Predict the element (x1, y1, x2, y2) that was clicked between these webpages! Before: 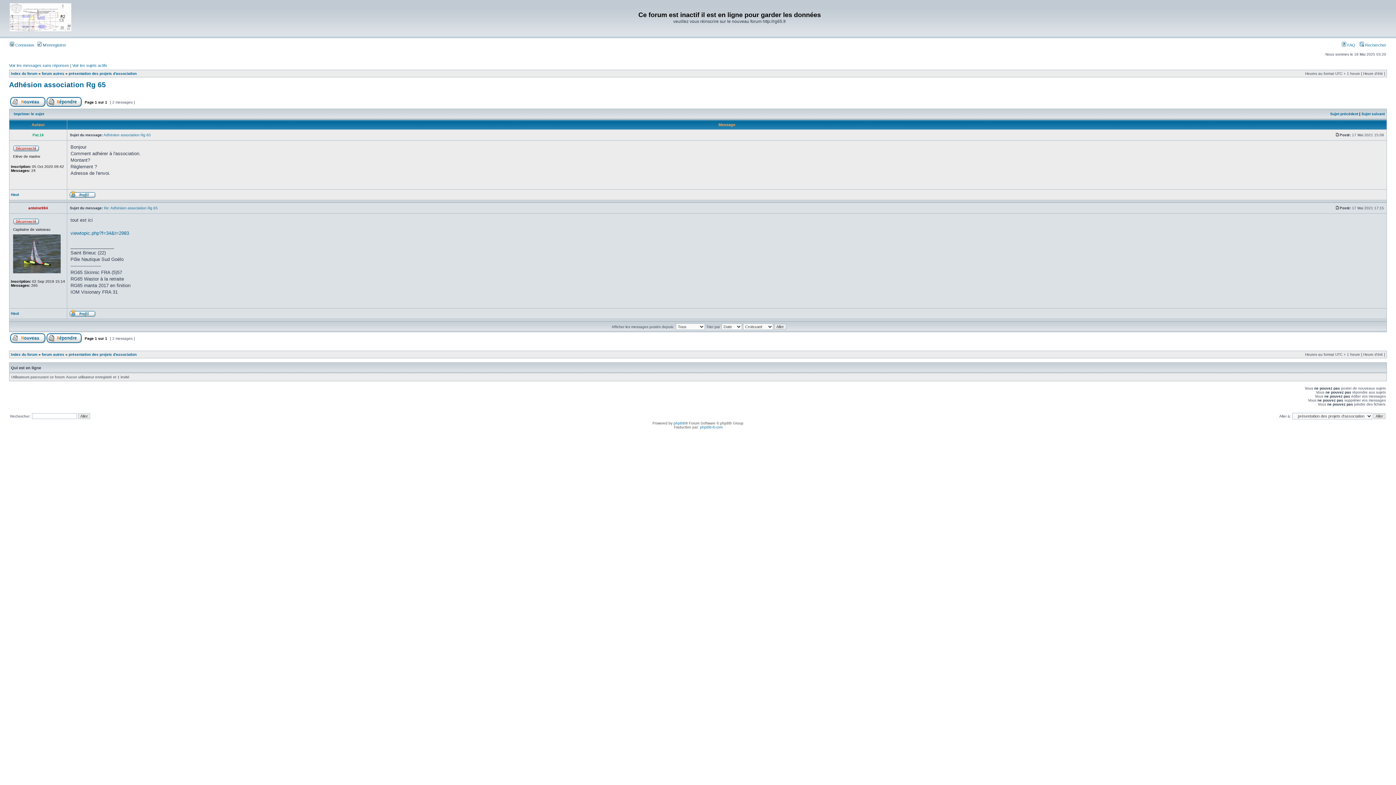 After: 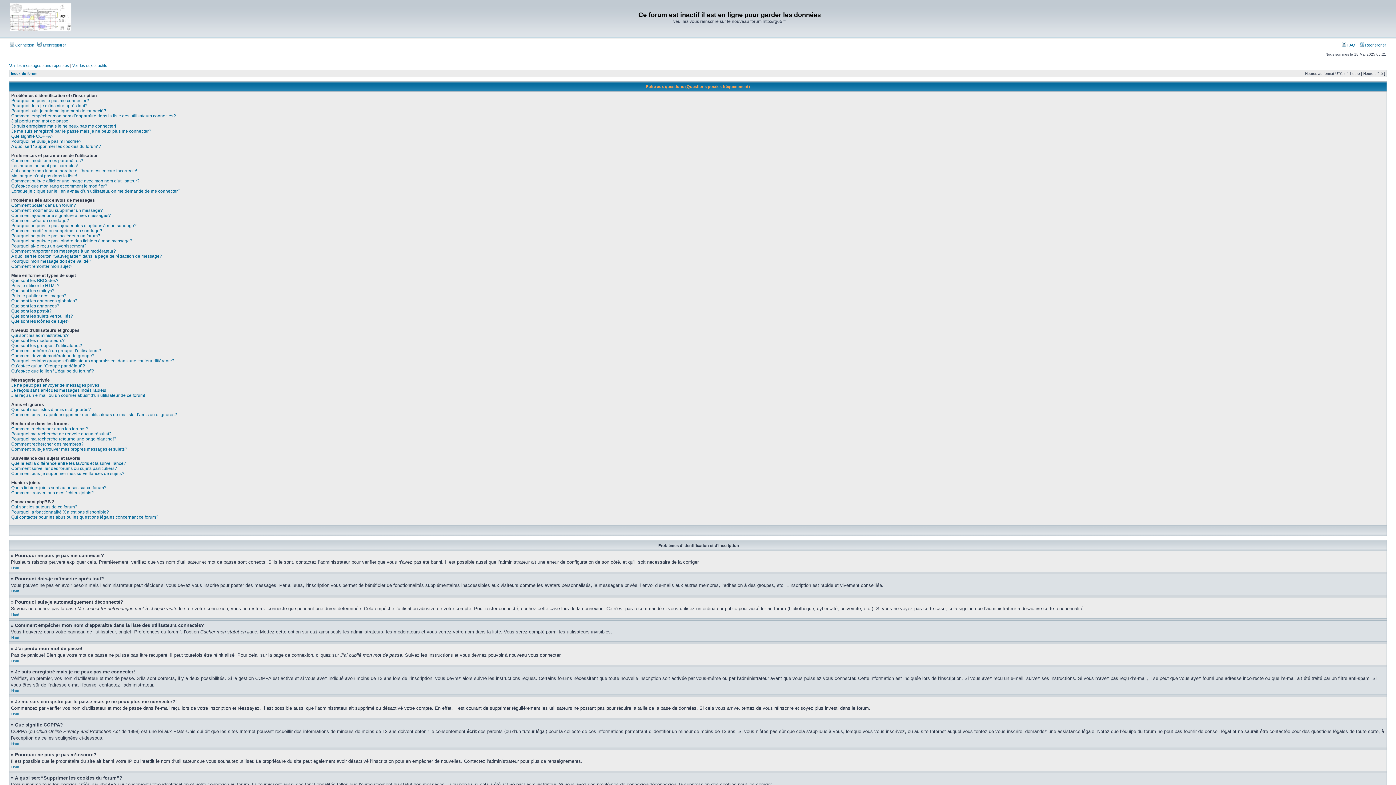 Action: bbox: (1342, 42, 1355, 47) label:  FAQ